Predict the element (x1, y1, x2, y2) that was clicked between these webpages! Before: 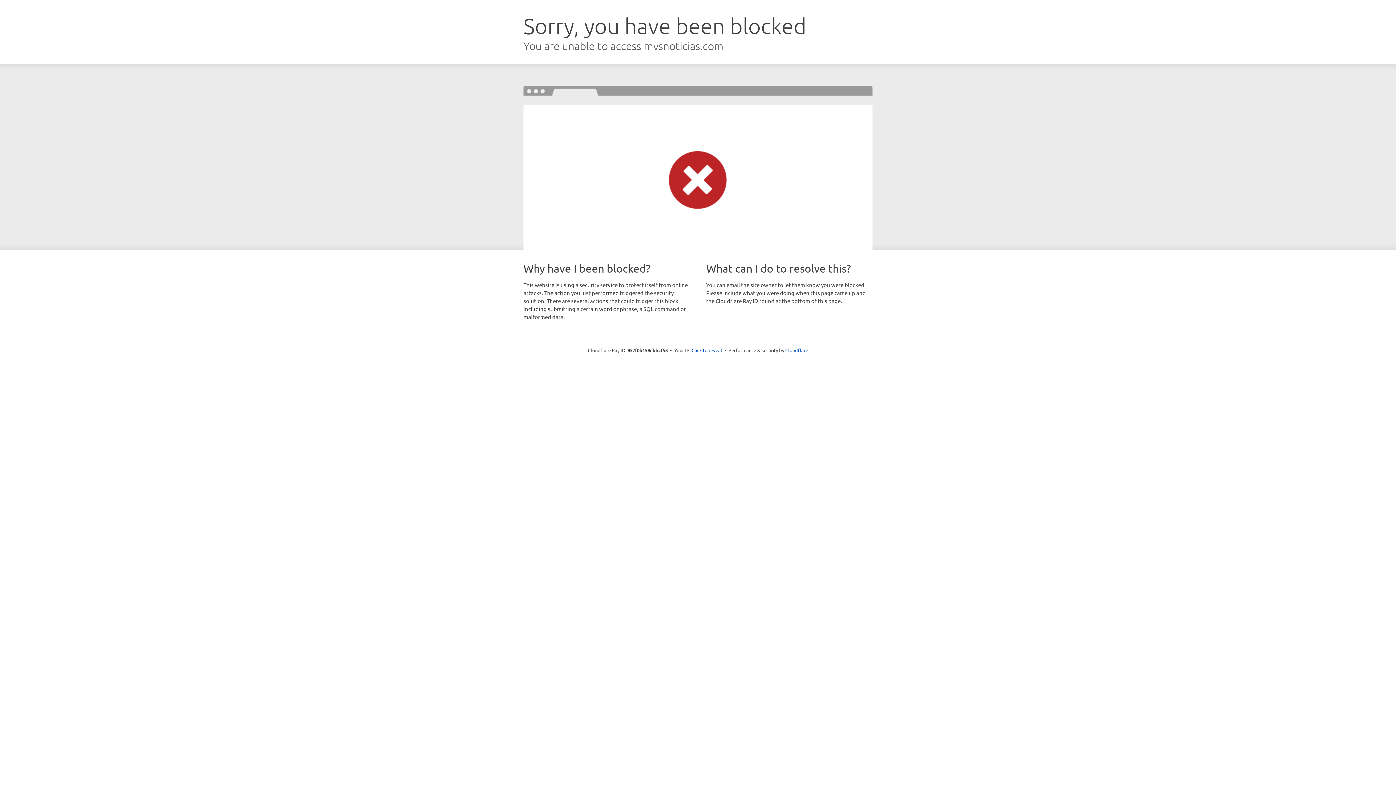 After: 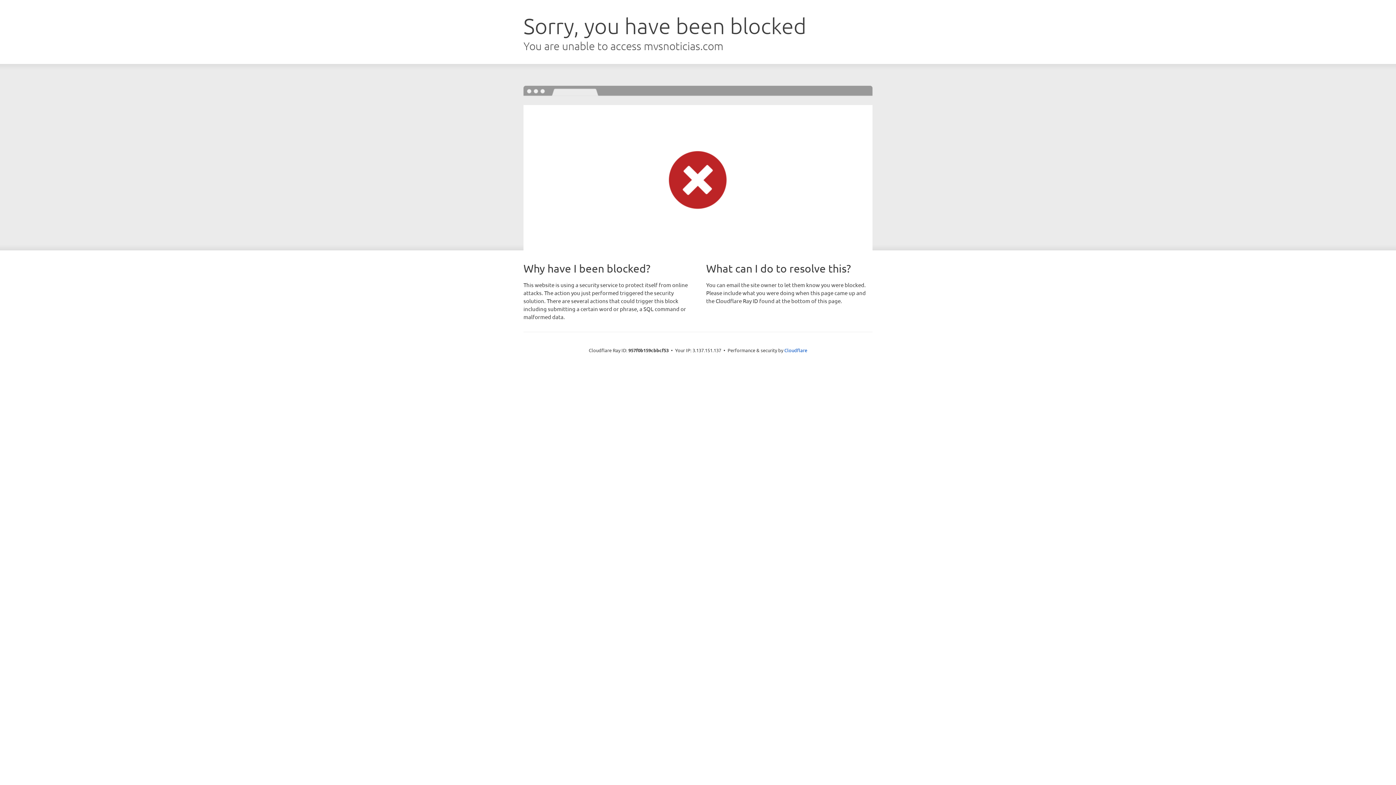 Action: bbox: (691, 346, 722, 353) label: Click to reveal